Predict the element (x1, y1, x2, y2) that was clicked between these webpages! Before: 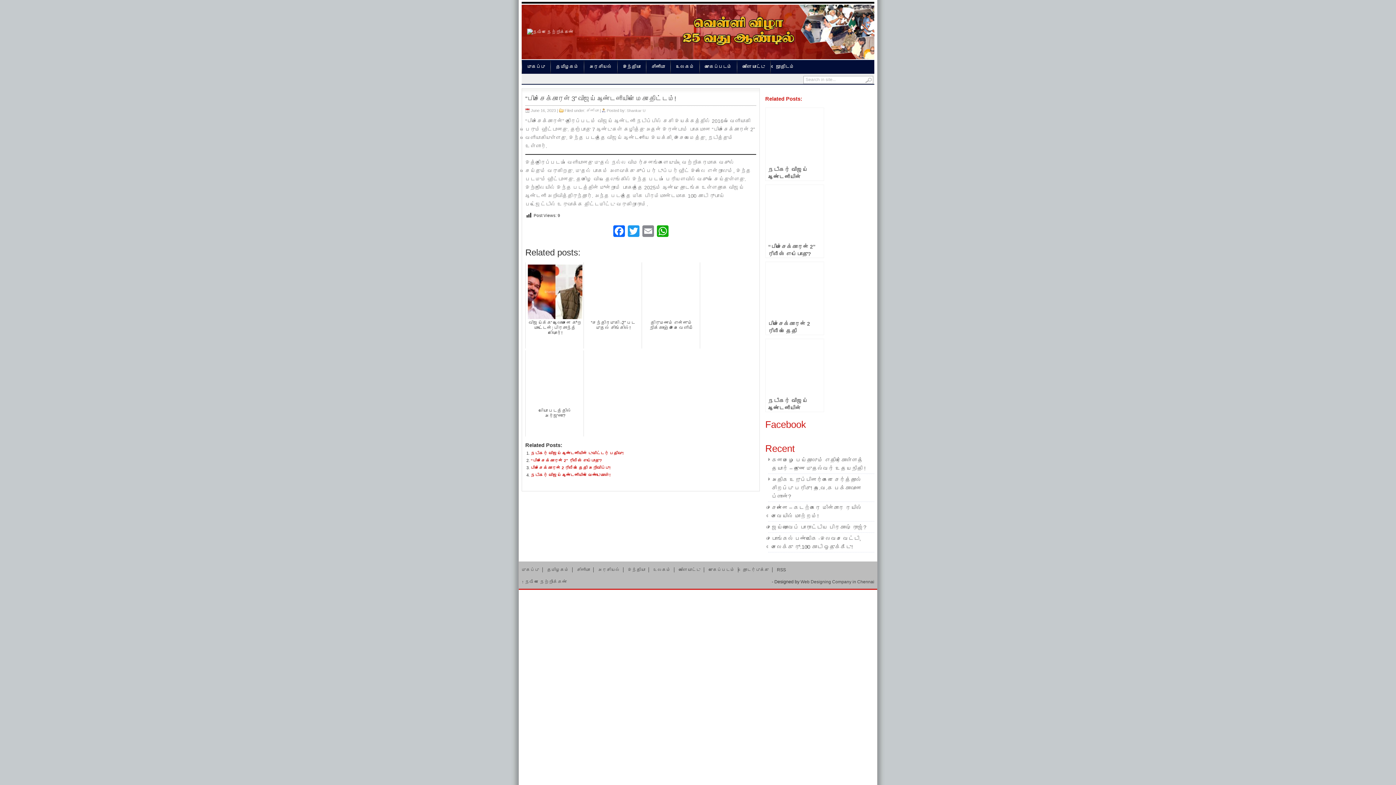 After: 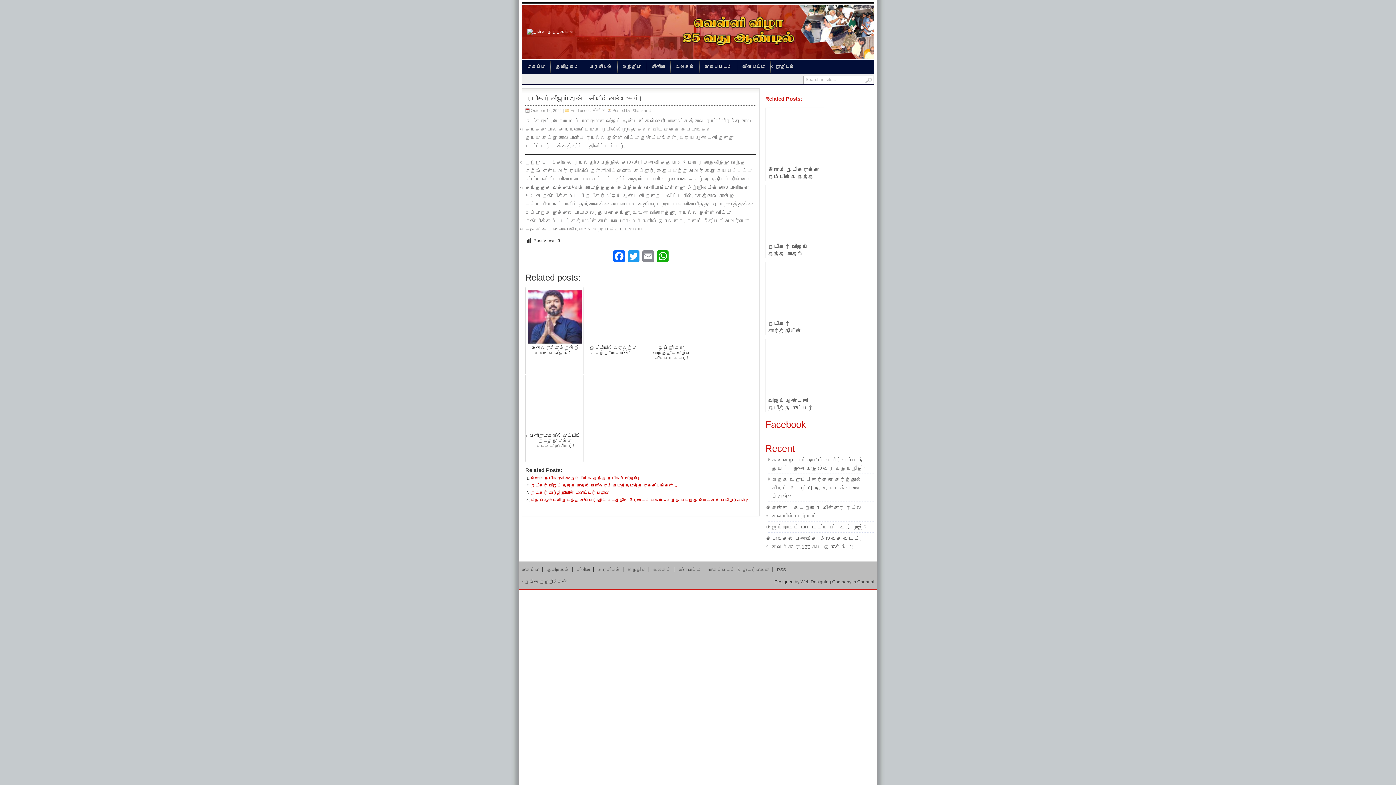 Action: label: நடிகர் விஜய் ஆண்டனியின் வேண்டுகோள்! bbox: (765, 338, 824, 412)